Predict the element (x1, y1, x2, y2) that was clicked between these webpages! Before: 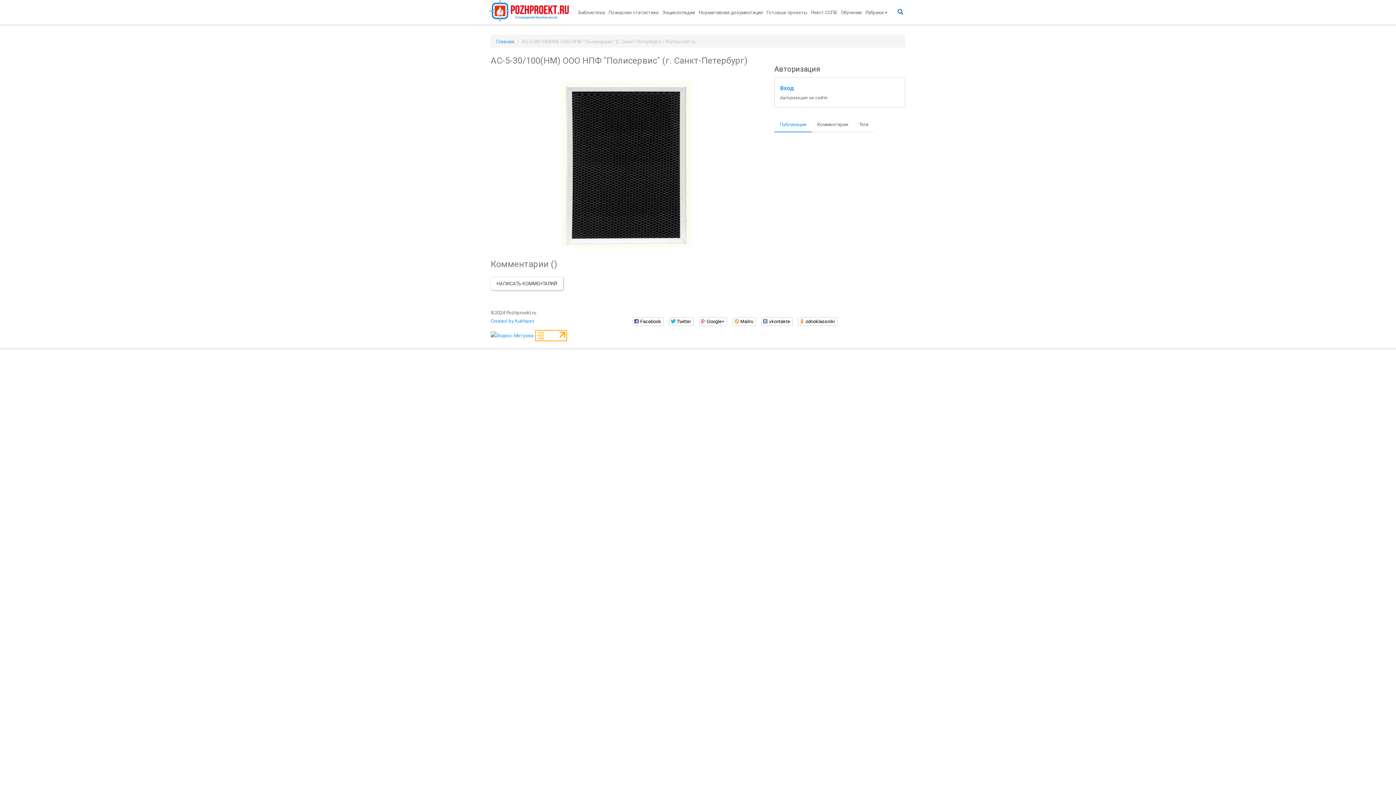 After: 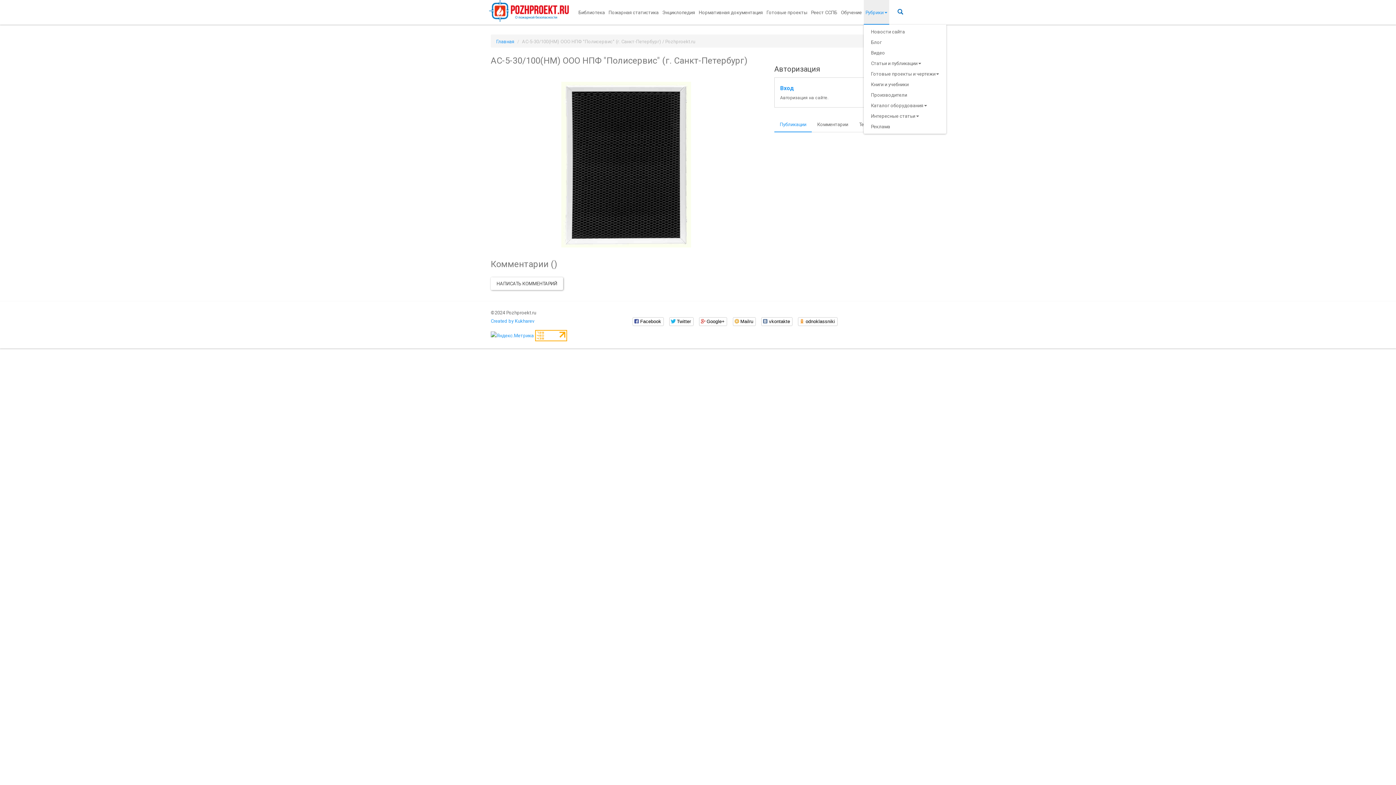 Action: bbox: (863, 0, 889, 24) label: Рубрики